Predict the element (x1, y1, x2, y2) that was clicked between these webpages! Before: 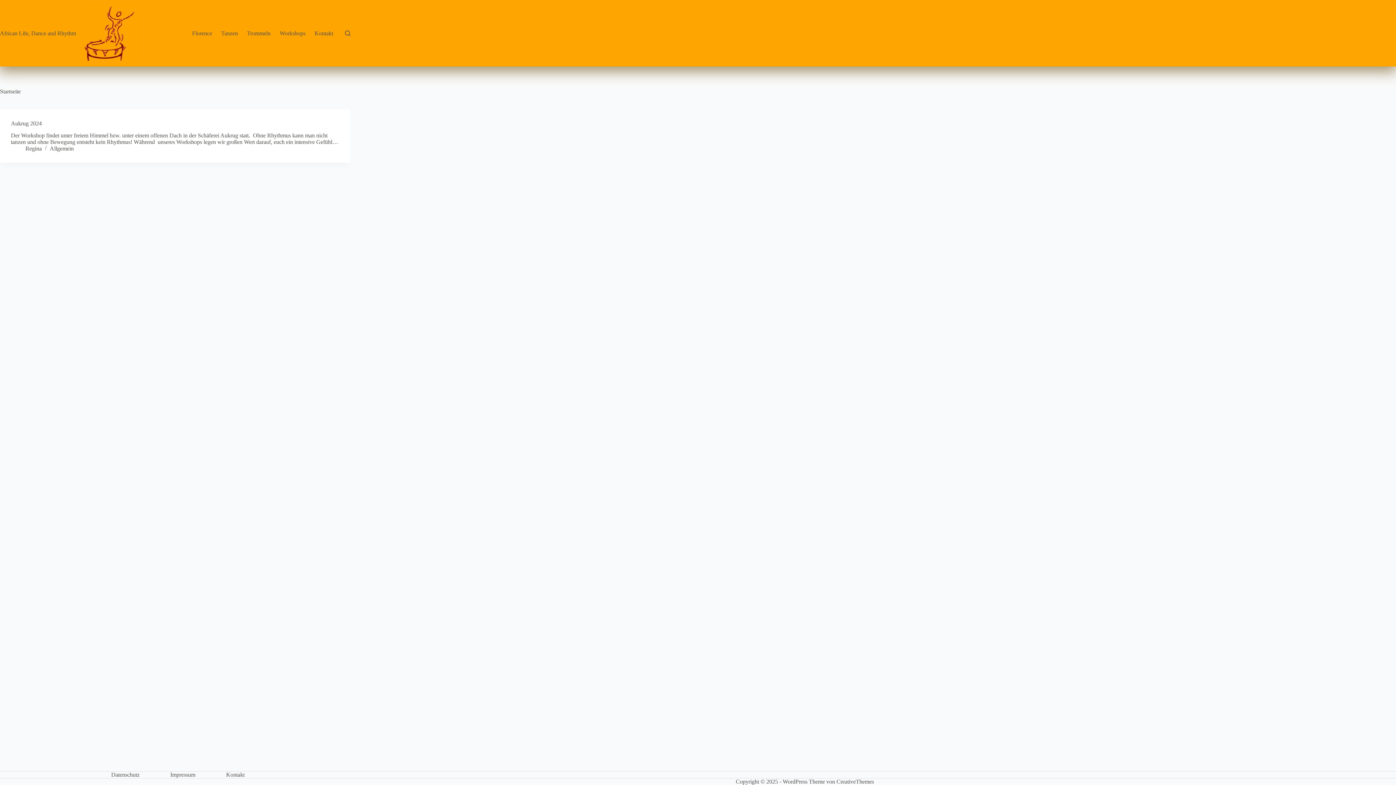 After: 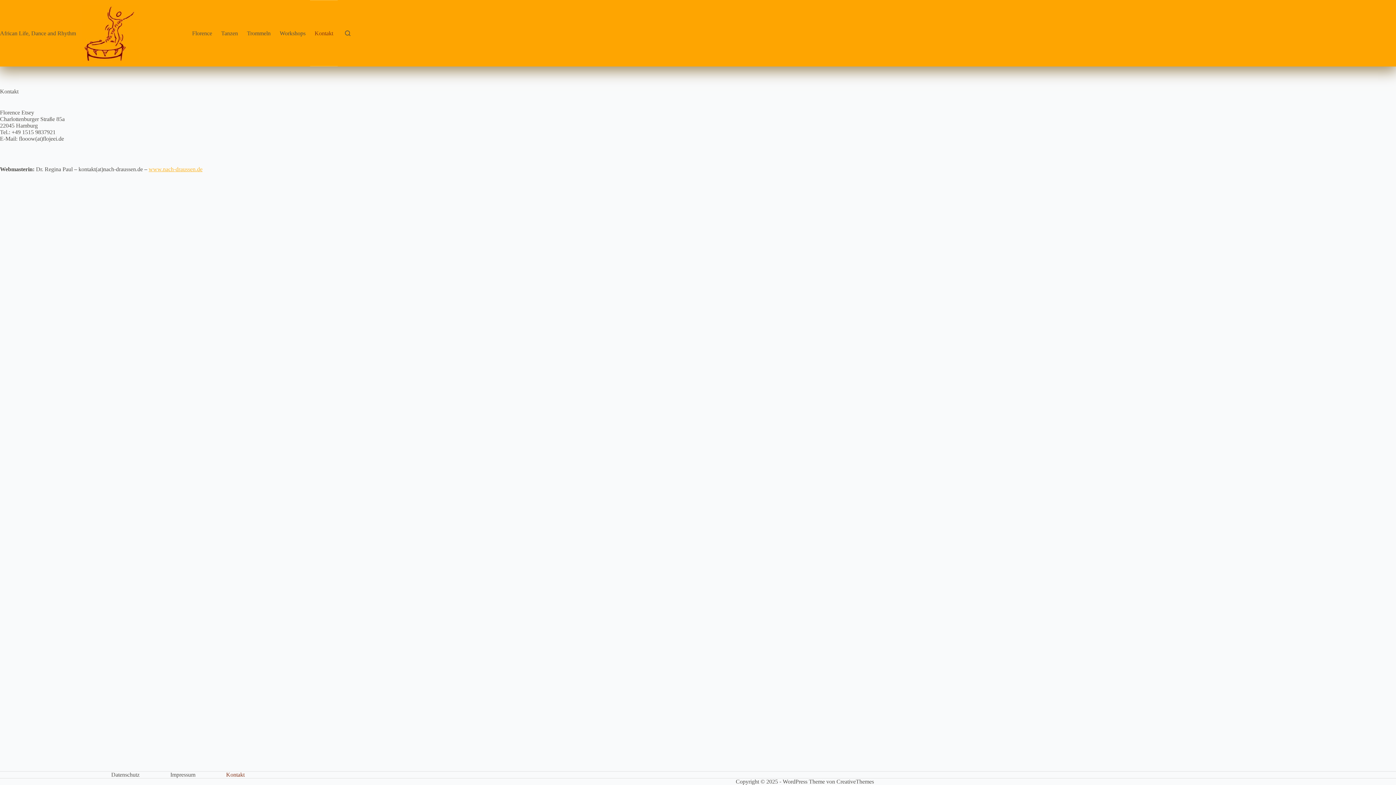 Action: label: Kontakt bbox: (310, 0, 337, 66)